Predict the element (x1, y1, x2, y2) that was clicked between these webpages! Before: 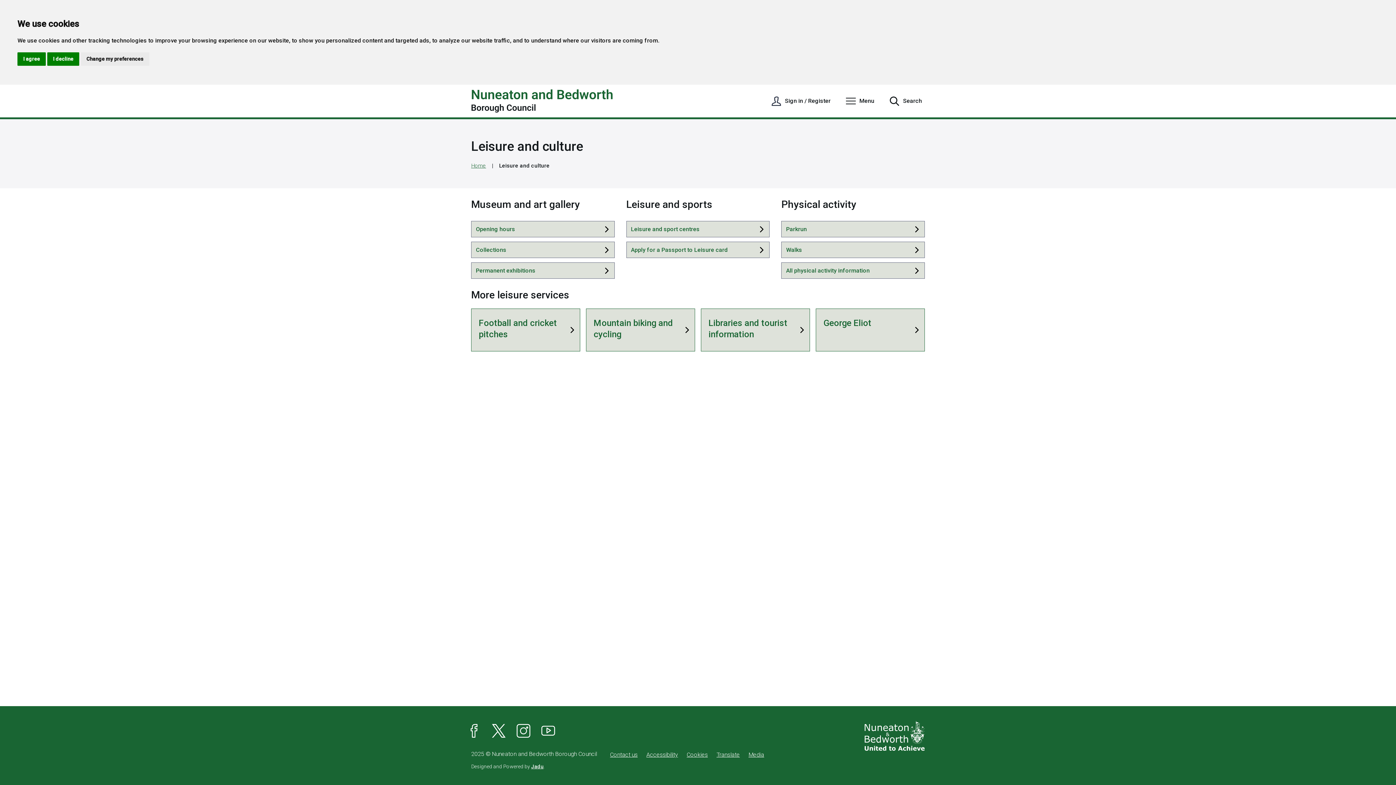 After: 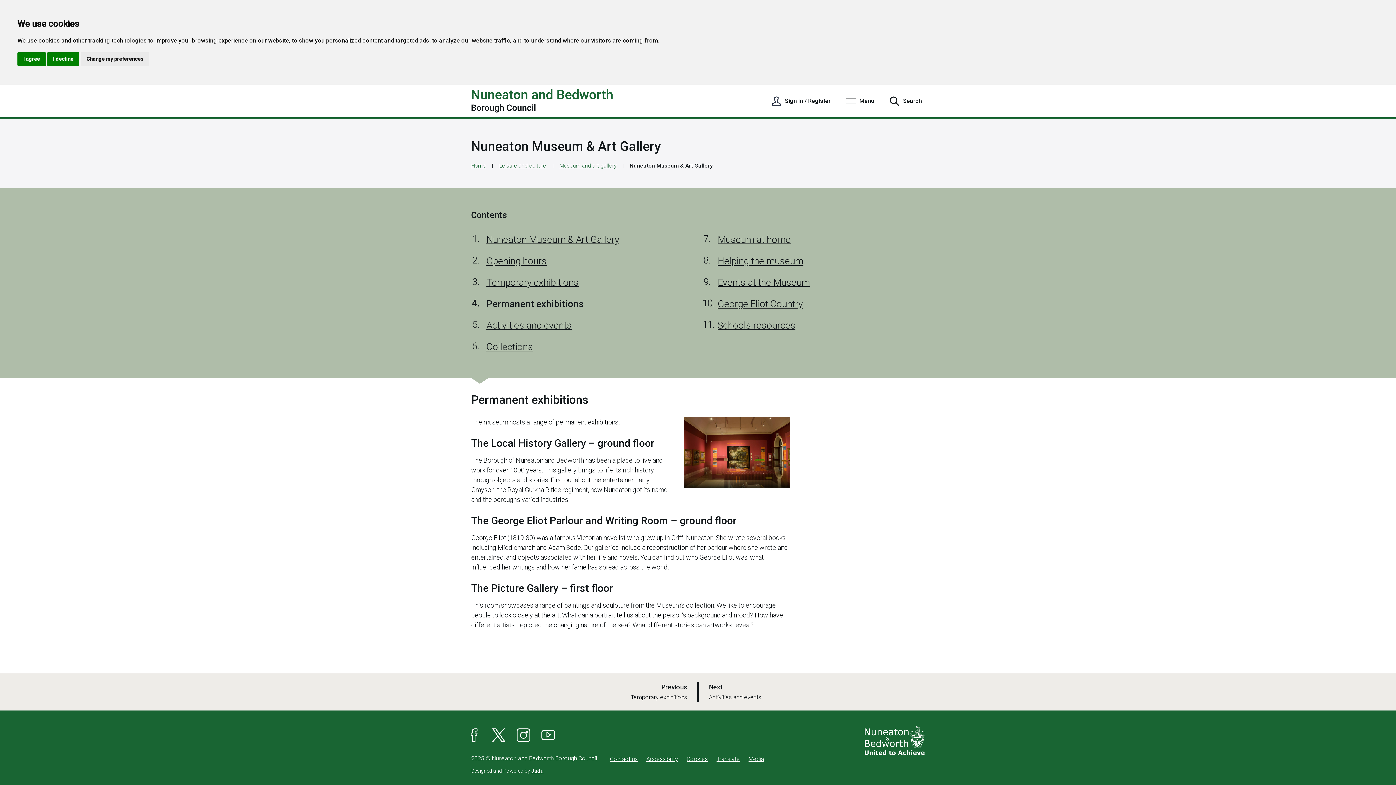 Action: label: Permanent exhibitions bbox: (471, 262, 614, 279)